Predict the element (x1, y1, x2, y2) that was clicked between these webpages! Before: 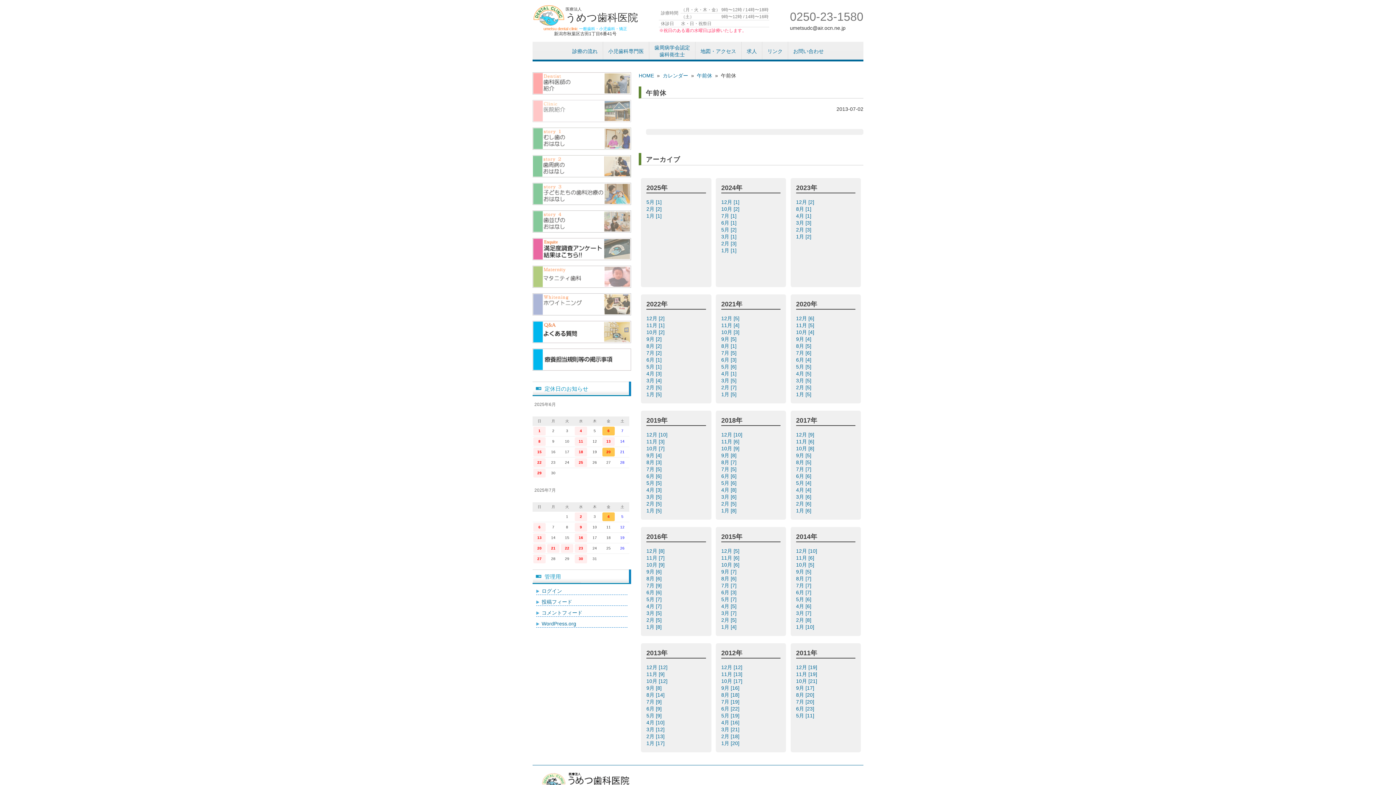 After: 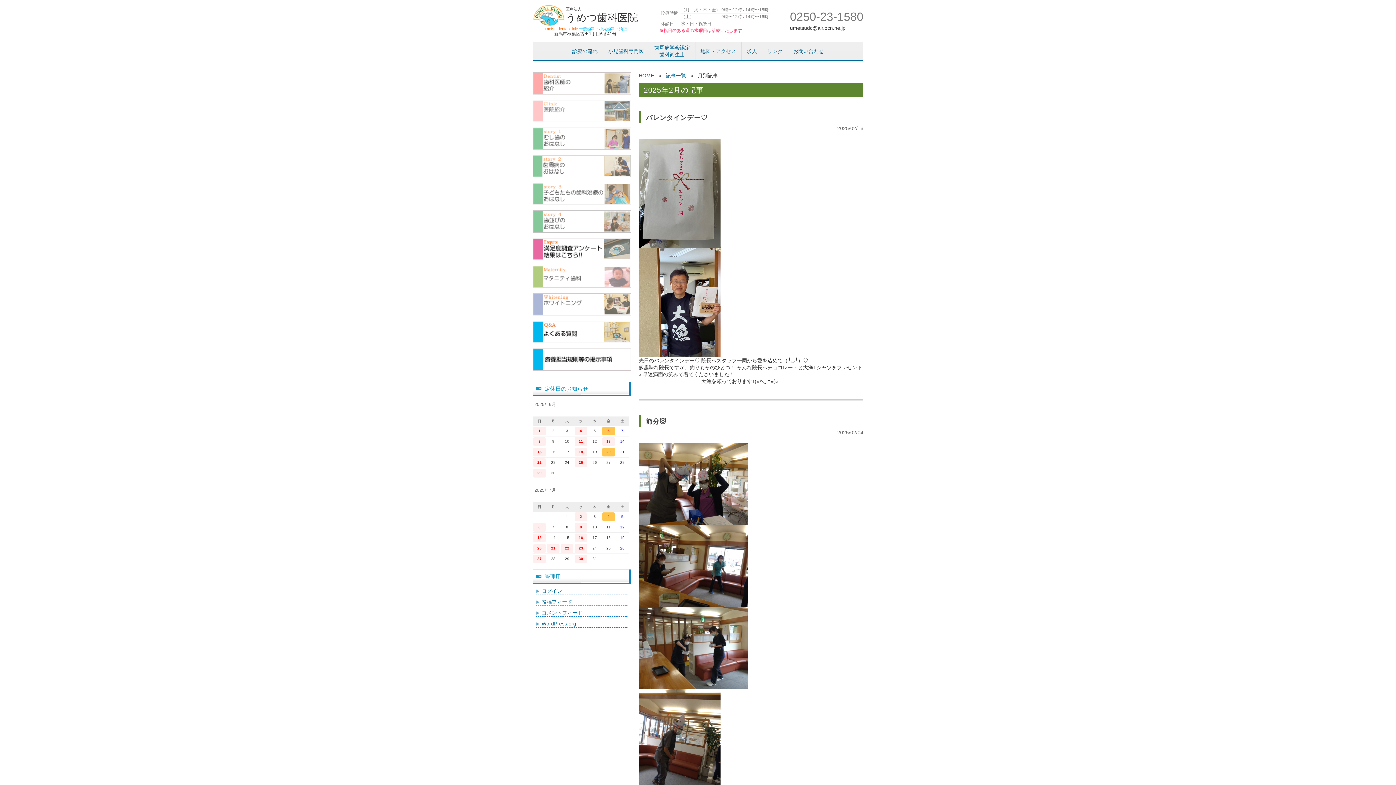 Action: label: 2月 [2]  bbox: (646, 205, 706, 212)